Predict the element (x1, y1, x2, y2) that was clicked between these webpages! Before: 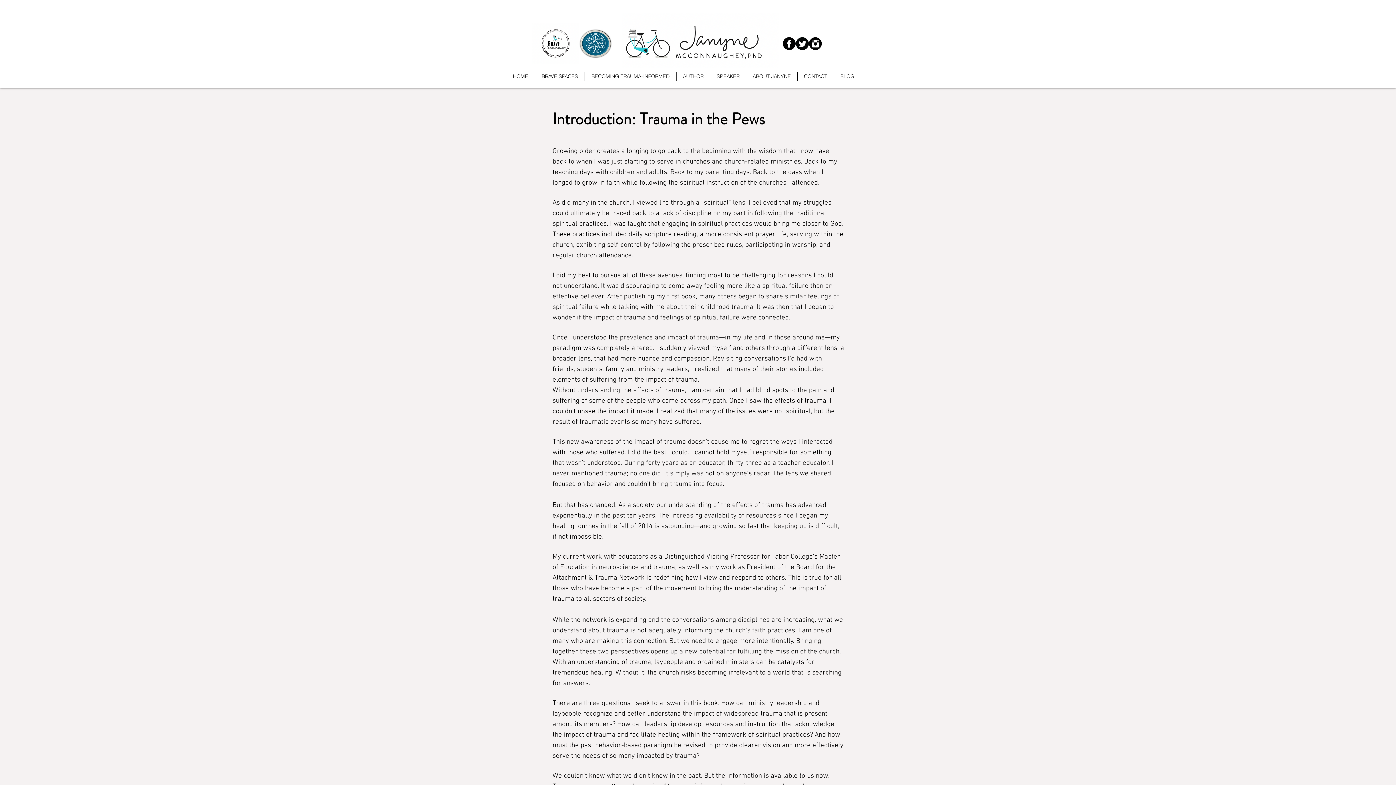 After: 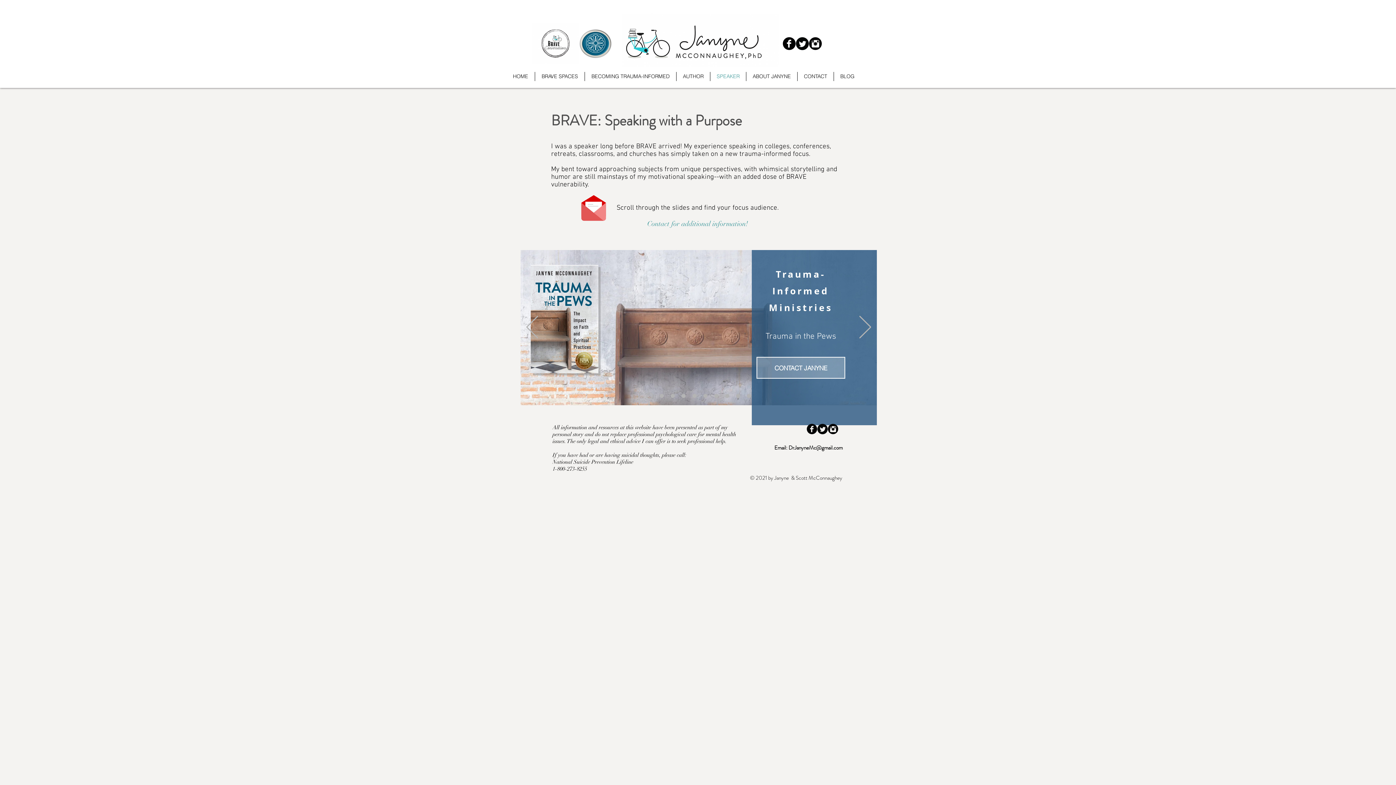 Action: label: SPEAKER bbox: (710, 72, 746, 81)